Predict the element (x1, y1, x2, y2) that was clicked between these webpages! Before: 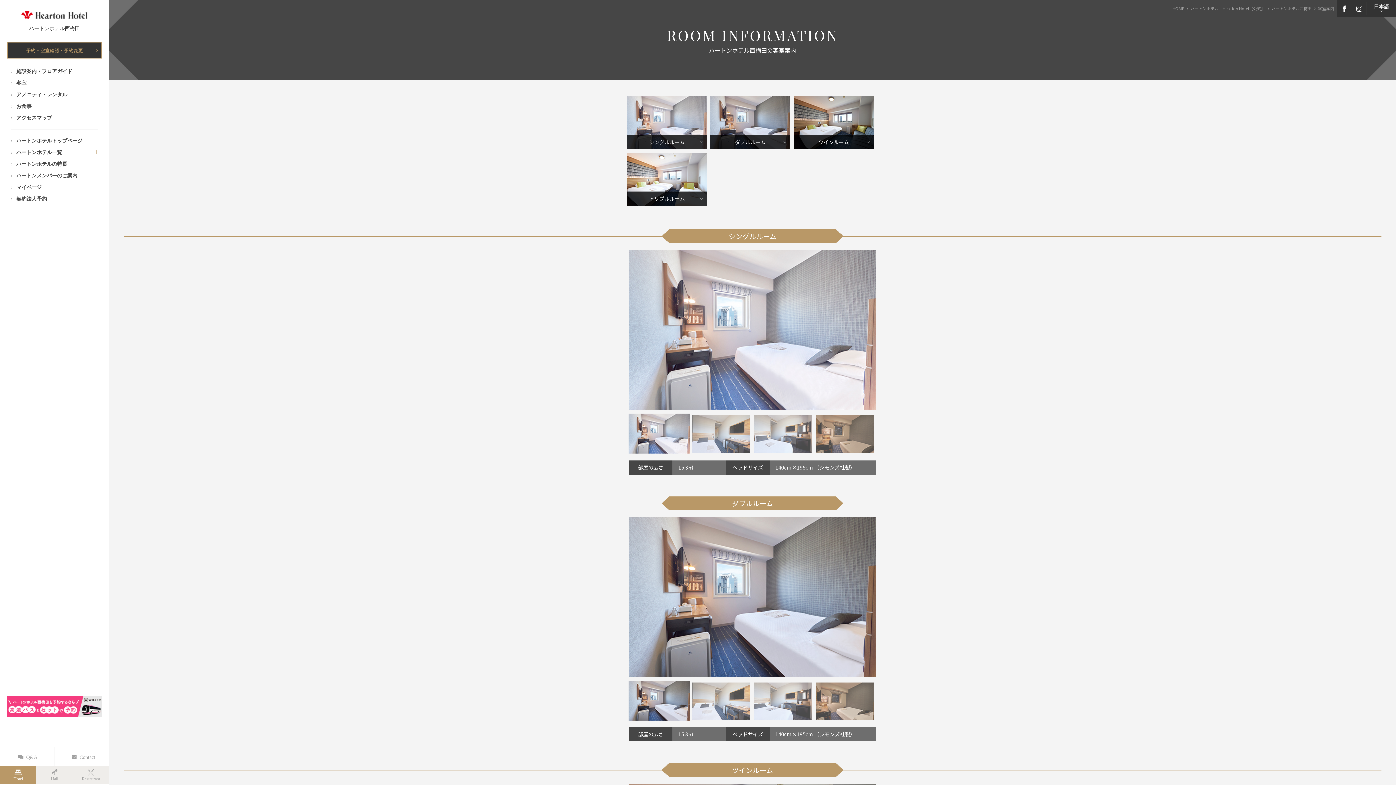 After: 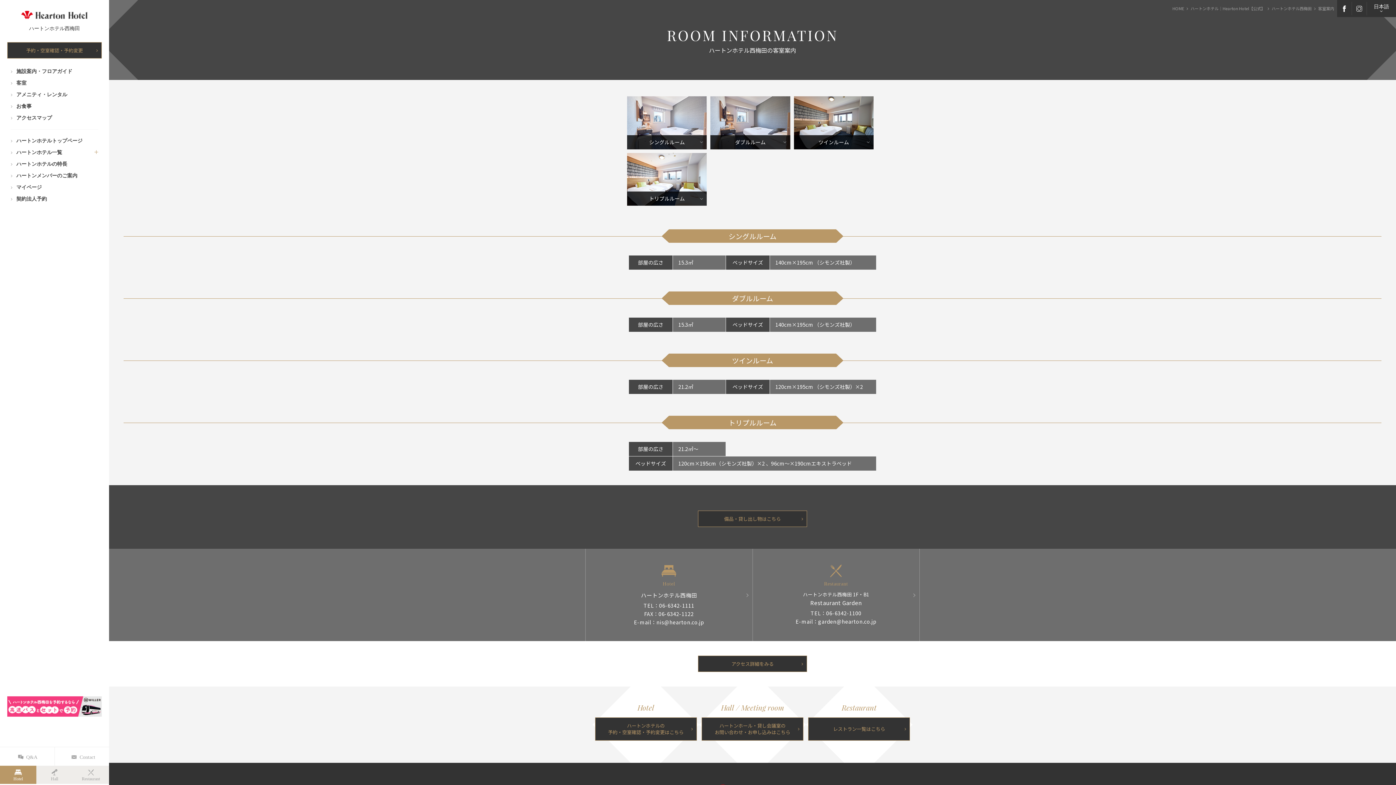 Action: bbox: (1318, 5, 1334, 11) label: 客室案内